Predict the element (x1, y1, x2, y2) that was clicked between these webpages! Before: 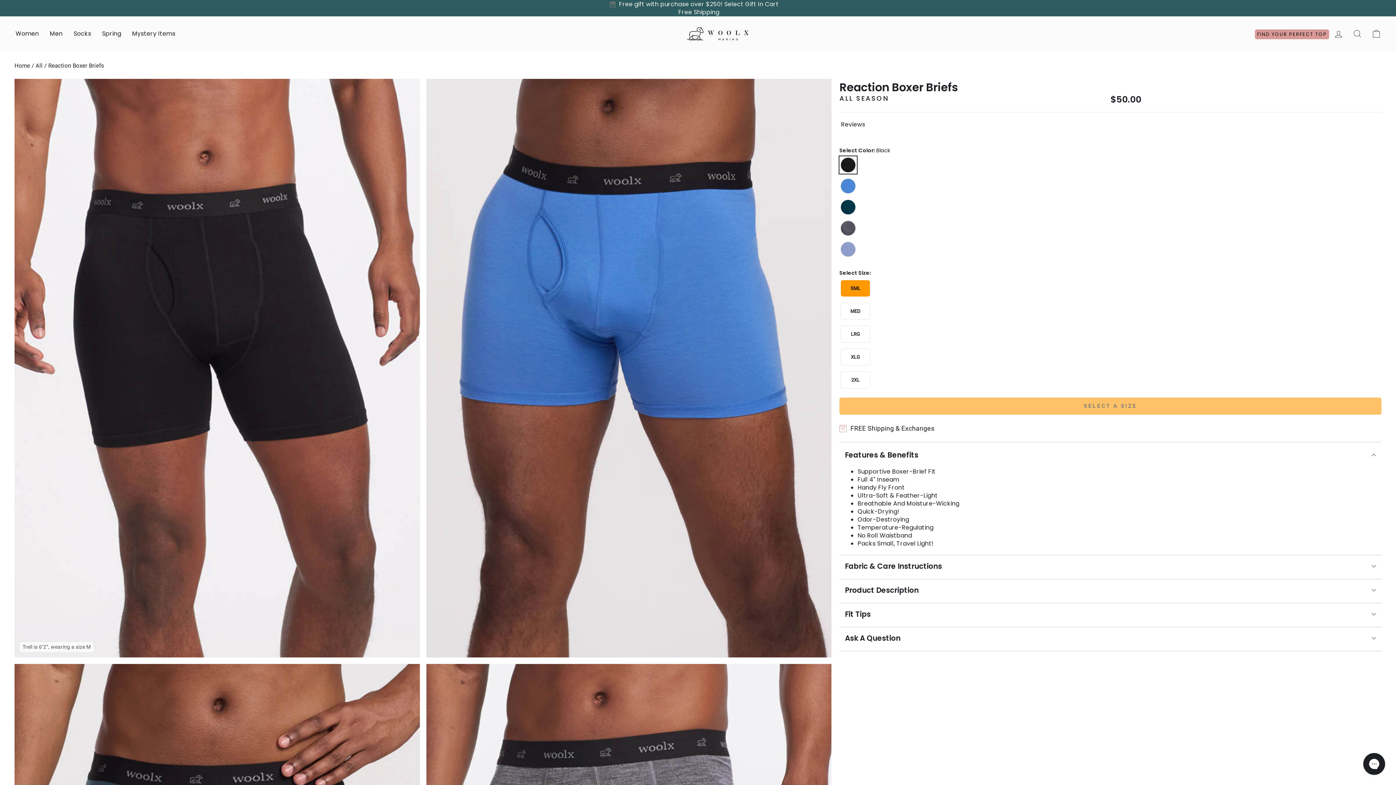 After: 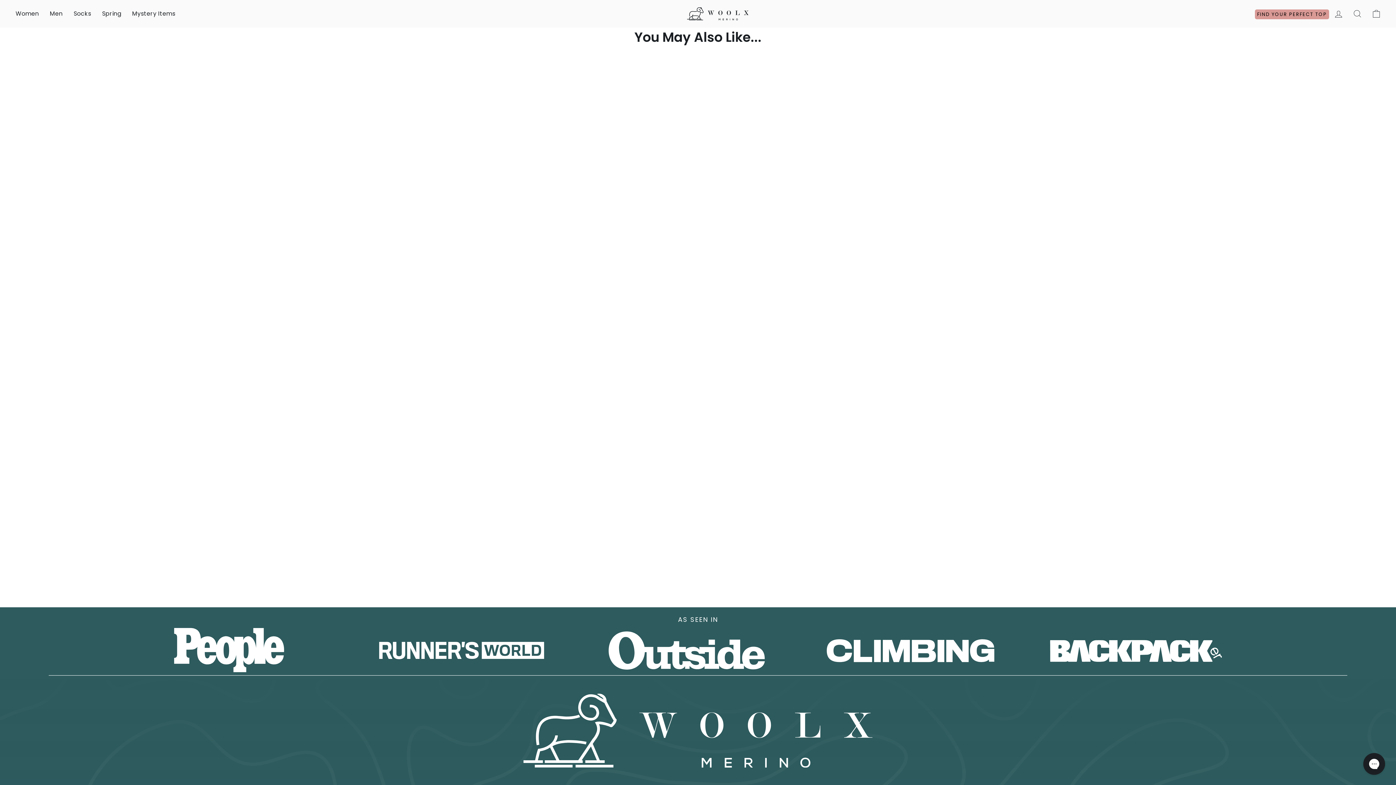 Action: bbox: (839, 120, 865, 128) label:  Reviews